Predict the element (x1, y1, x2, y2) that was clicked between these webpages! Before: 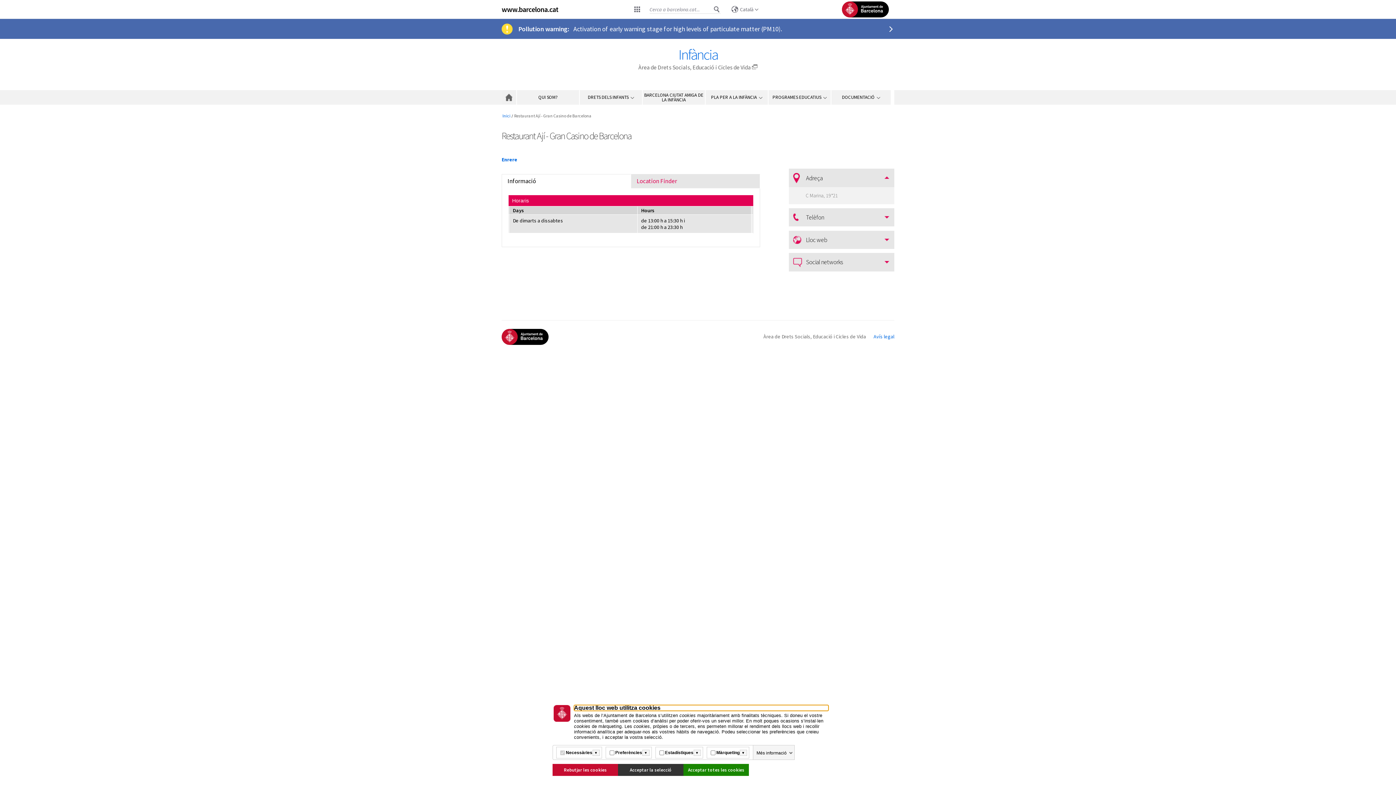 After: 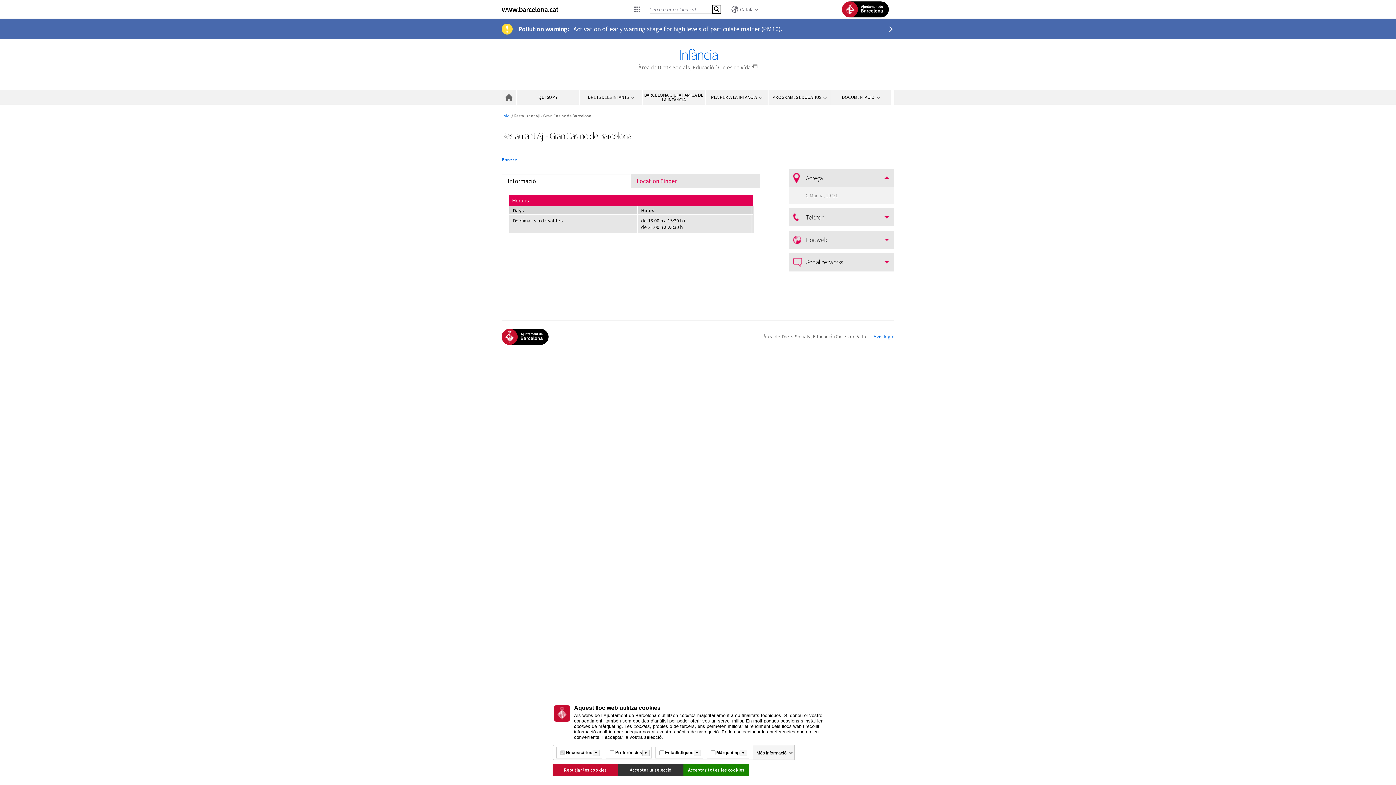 Action: label: Cerca a barcelona.cat... bbox: (711, 4, 721, 14)